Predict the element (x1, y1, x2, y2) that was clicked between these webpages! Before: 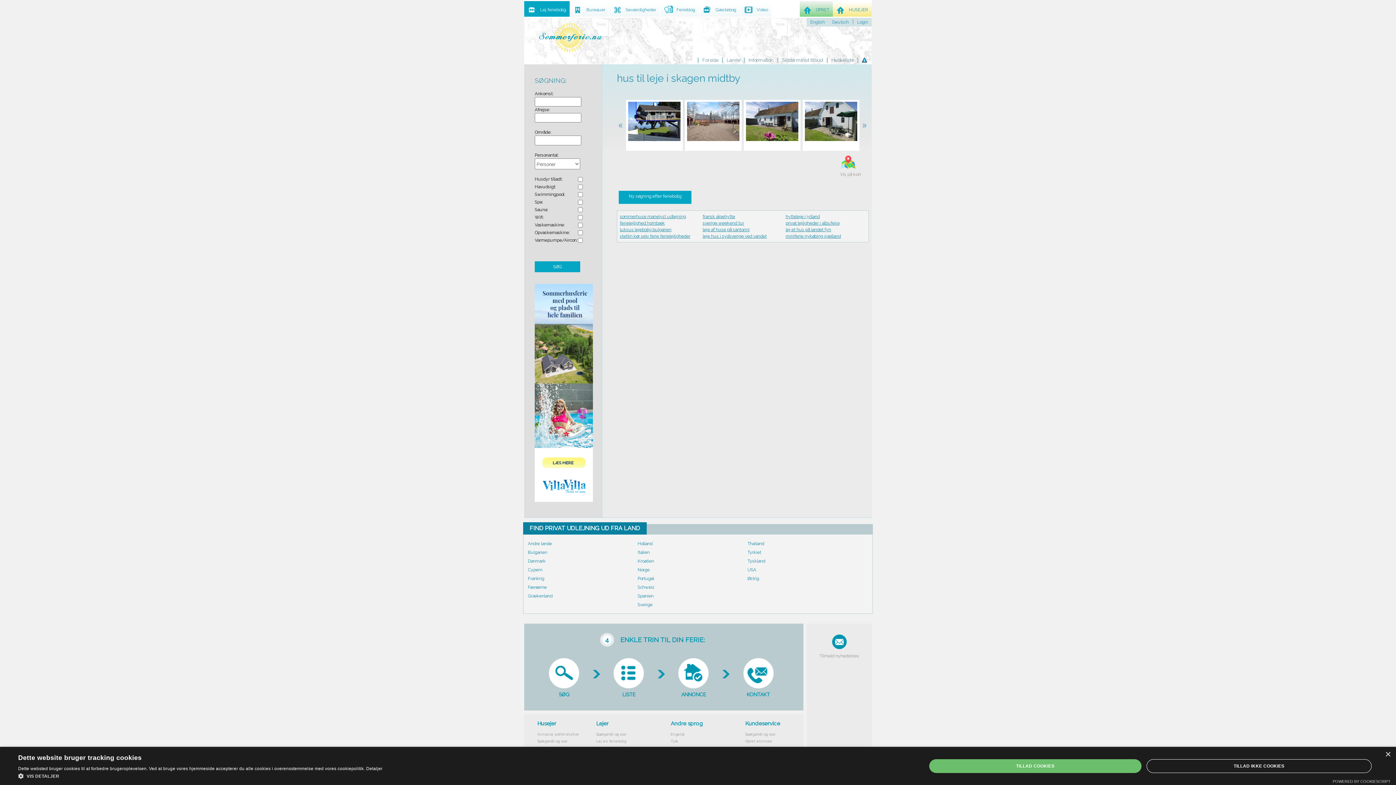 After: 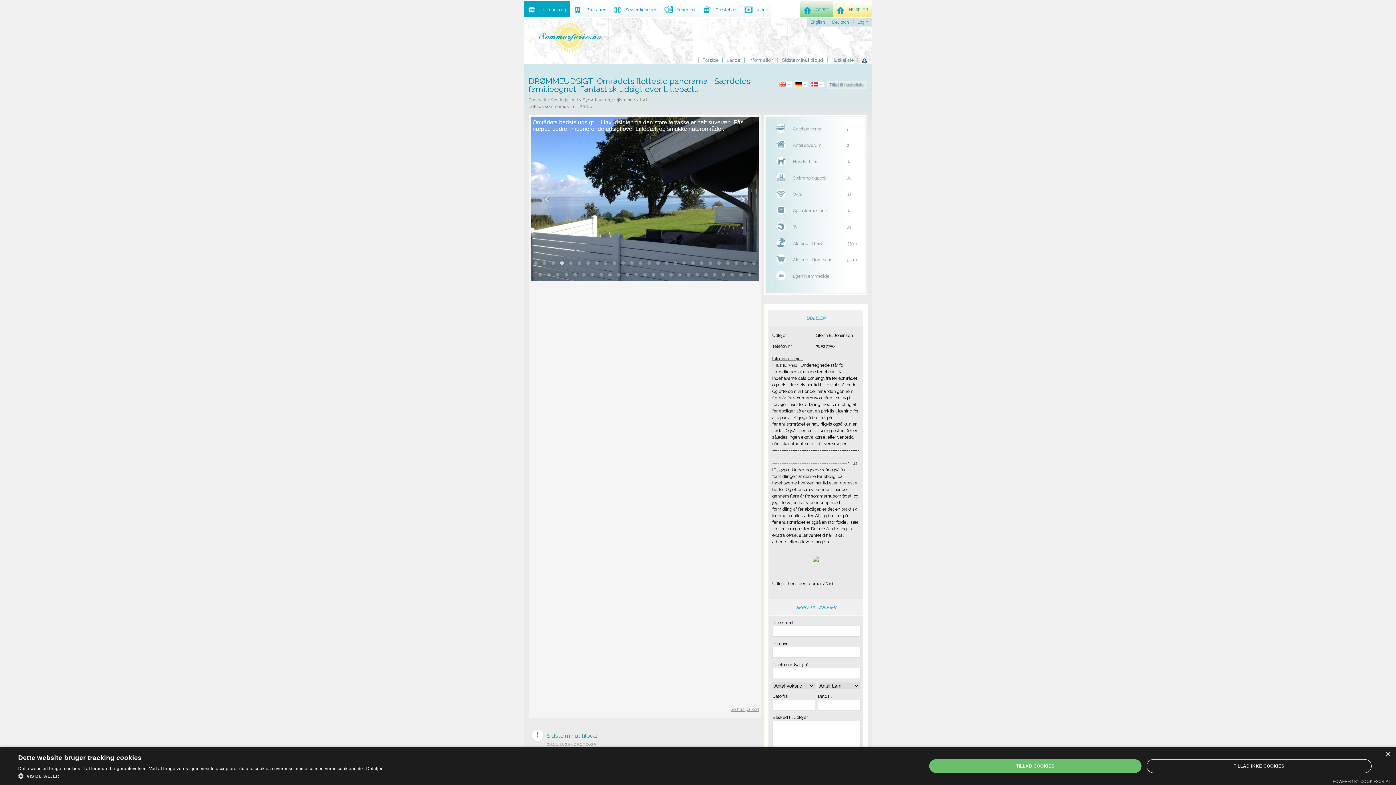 Action: bbox: (626, 101, 682, 141)